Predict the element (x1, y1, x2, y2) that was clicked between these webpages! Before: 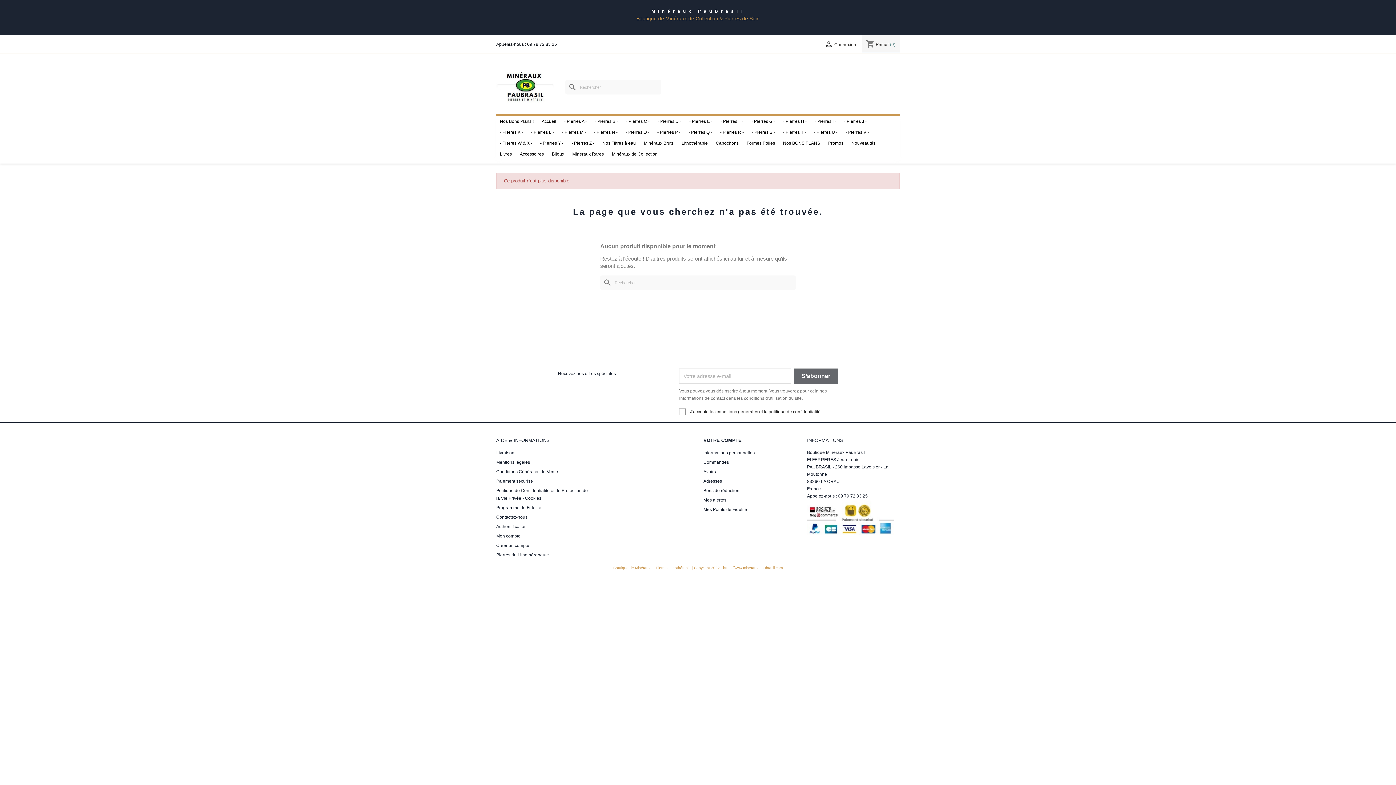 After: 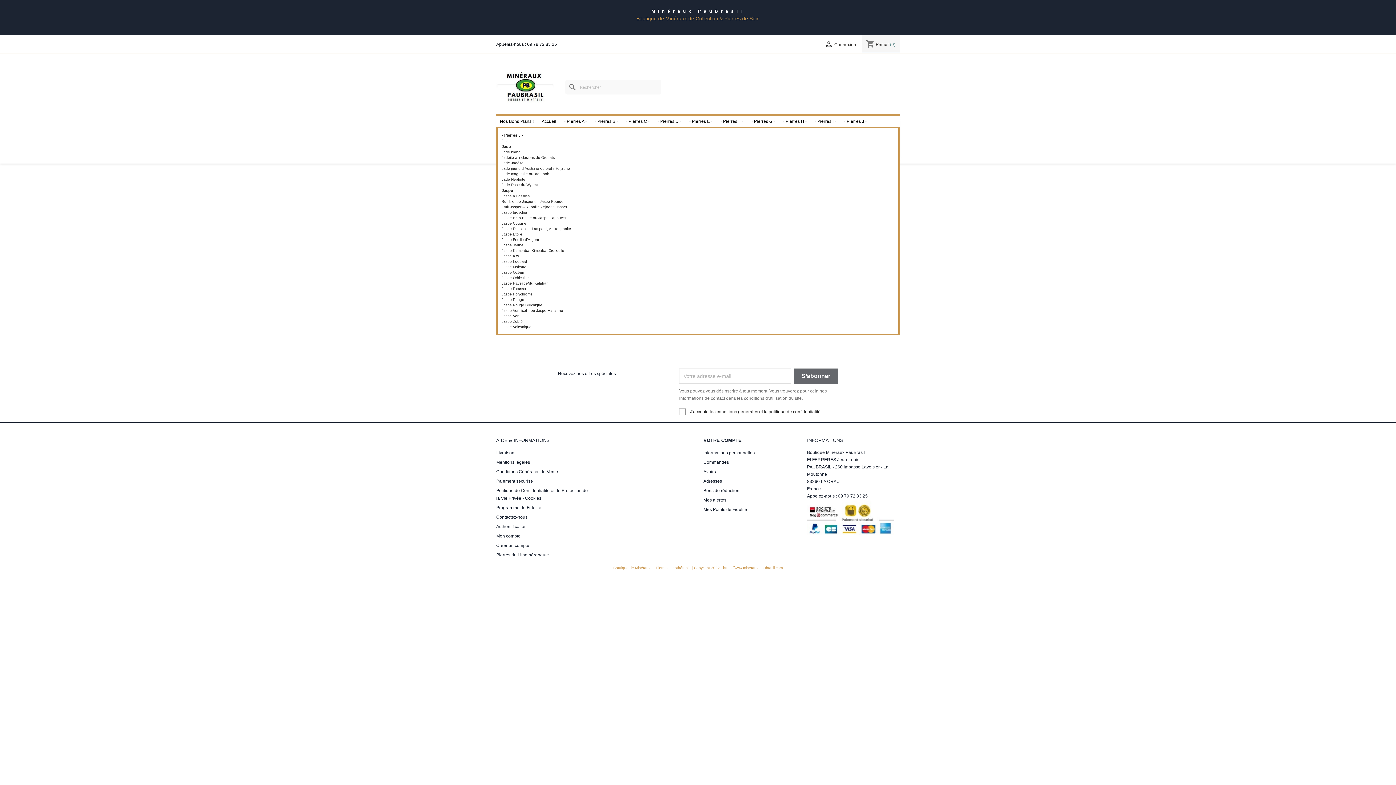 Action: label: - Pierres J - bbox: (840, 115, 871, 126)